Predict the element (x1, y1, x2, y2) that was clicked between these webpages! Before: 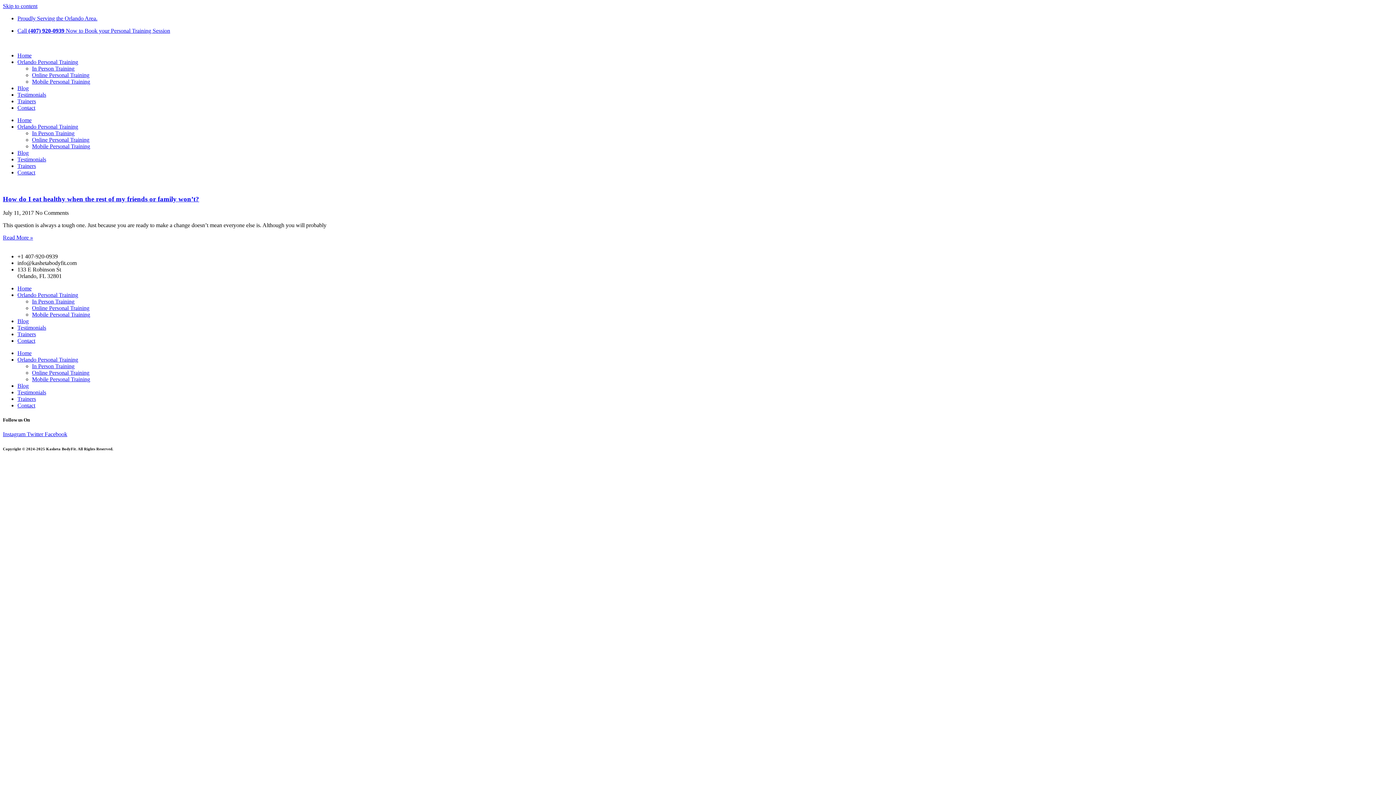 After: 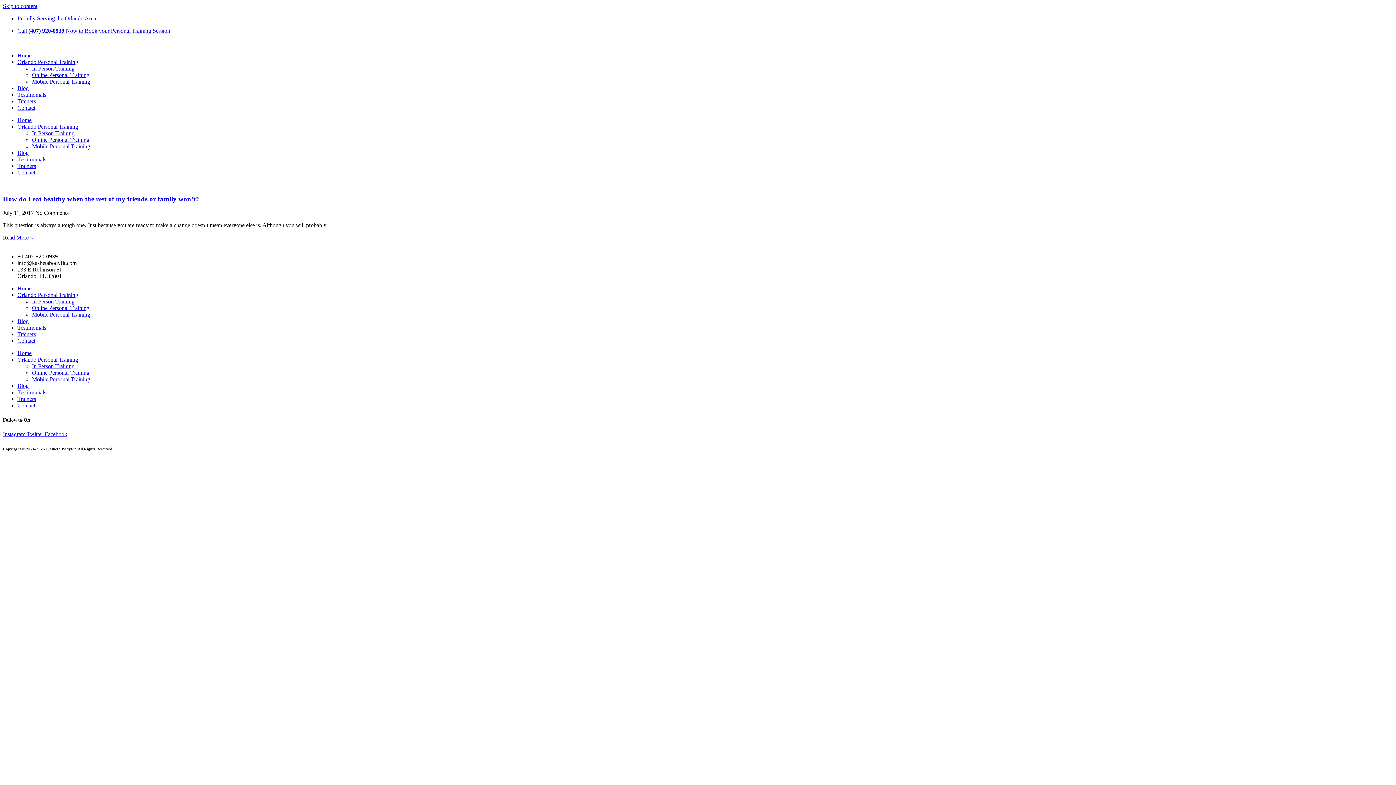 Action: label: Instagram  bbox: (2, 431, 26, 437)